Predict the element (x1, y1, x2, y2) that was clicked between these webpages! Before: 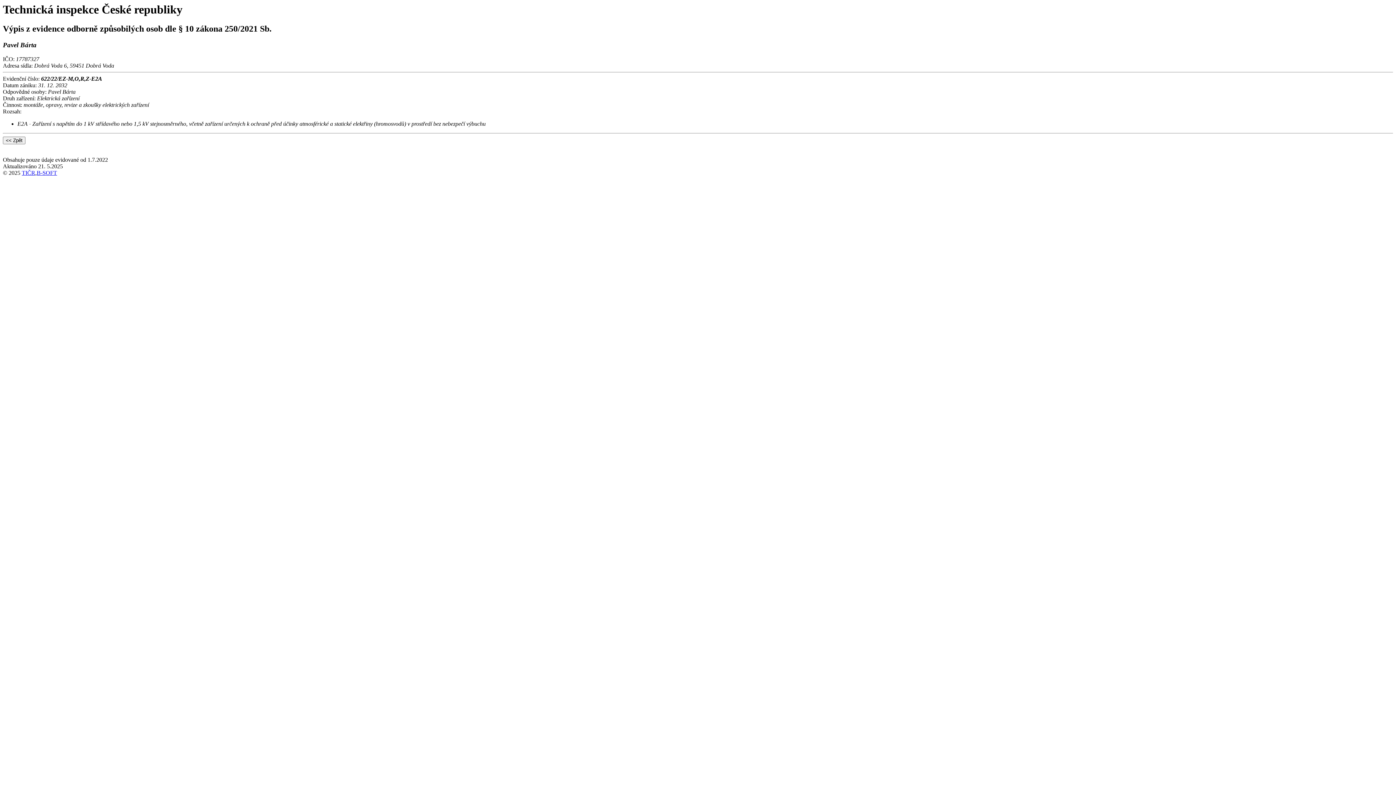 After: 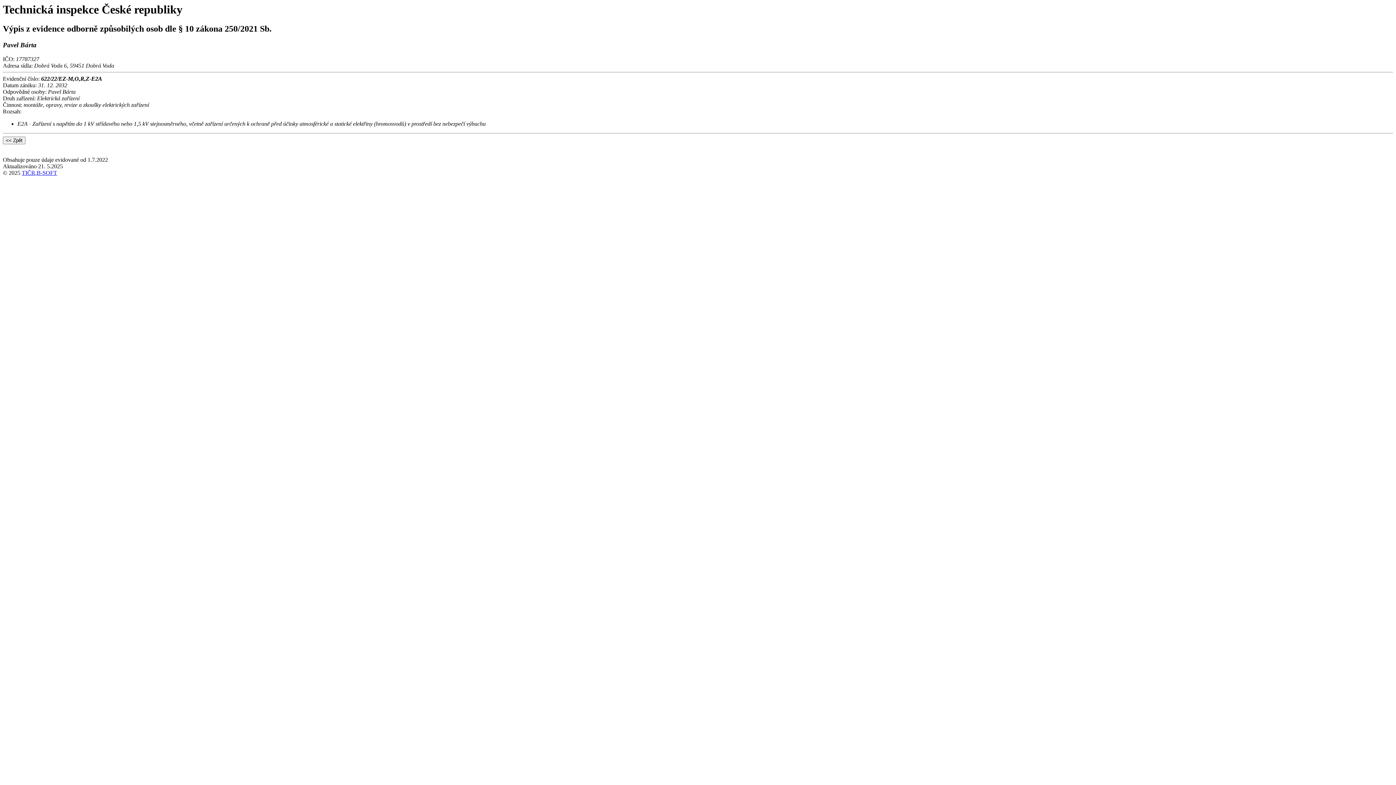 Action: label: B-SOFT bbox: (36, 169, 57, 176)